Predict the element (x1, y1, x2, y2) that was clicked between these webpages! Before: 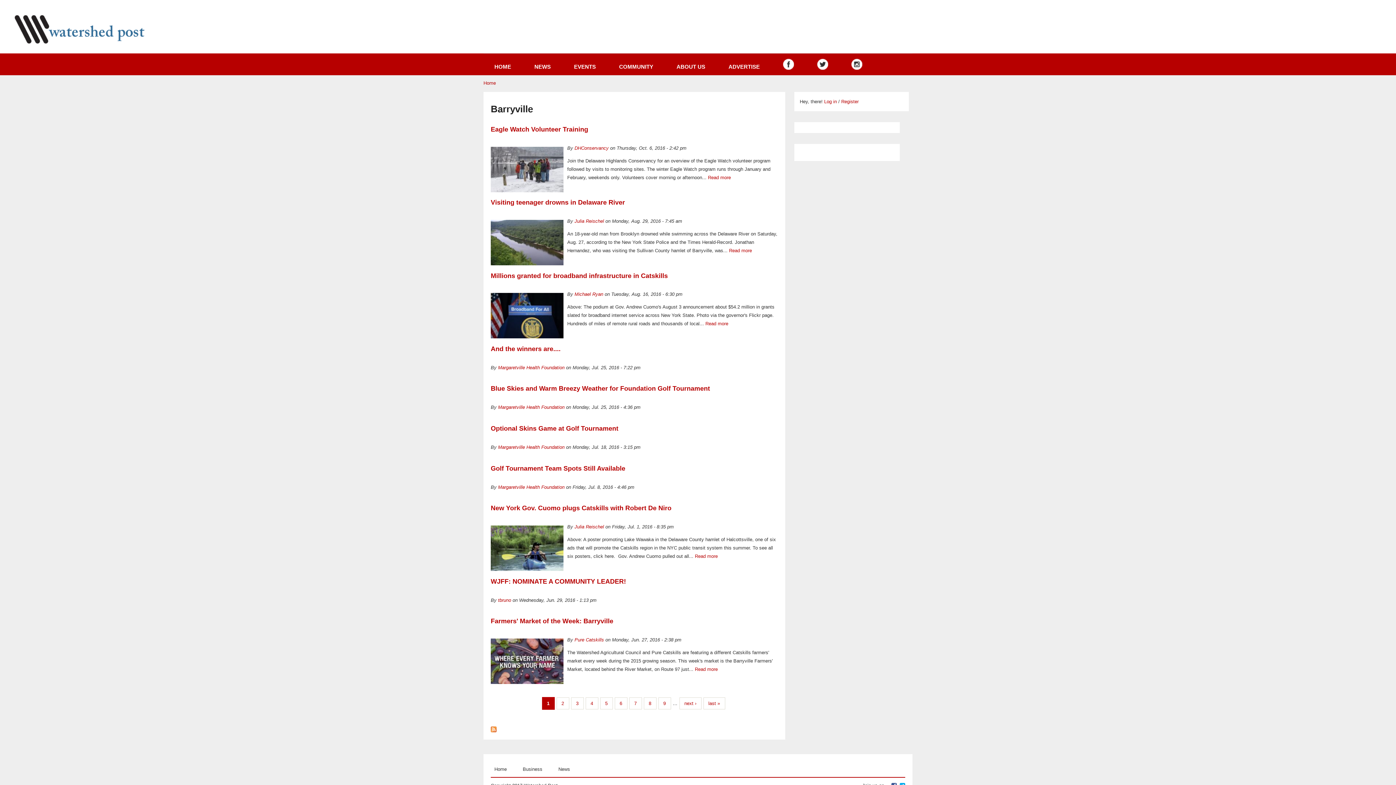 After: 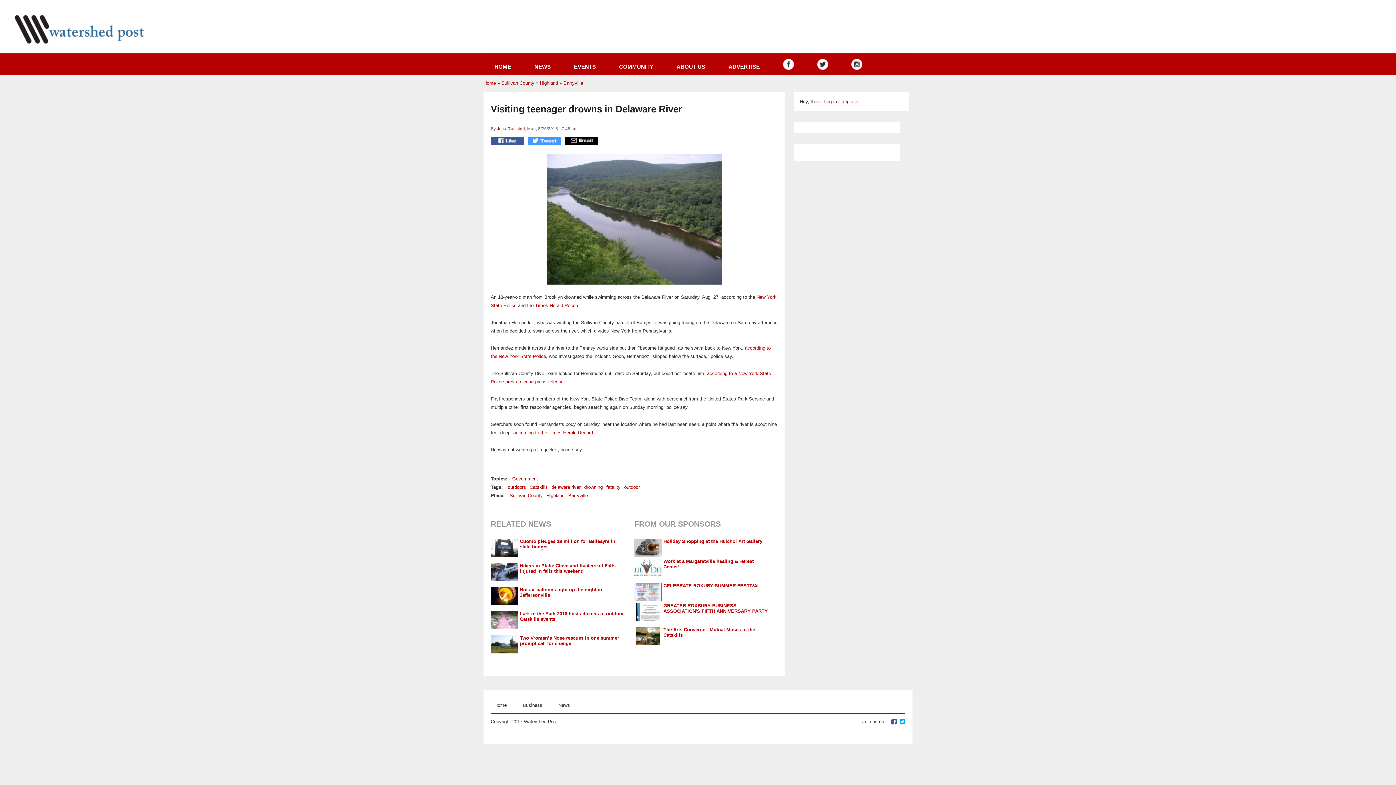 Action: bbox: (729, 247, 752, 253) label: Read more